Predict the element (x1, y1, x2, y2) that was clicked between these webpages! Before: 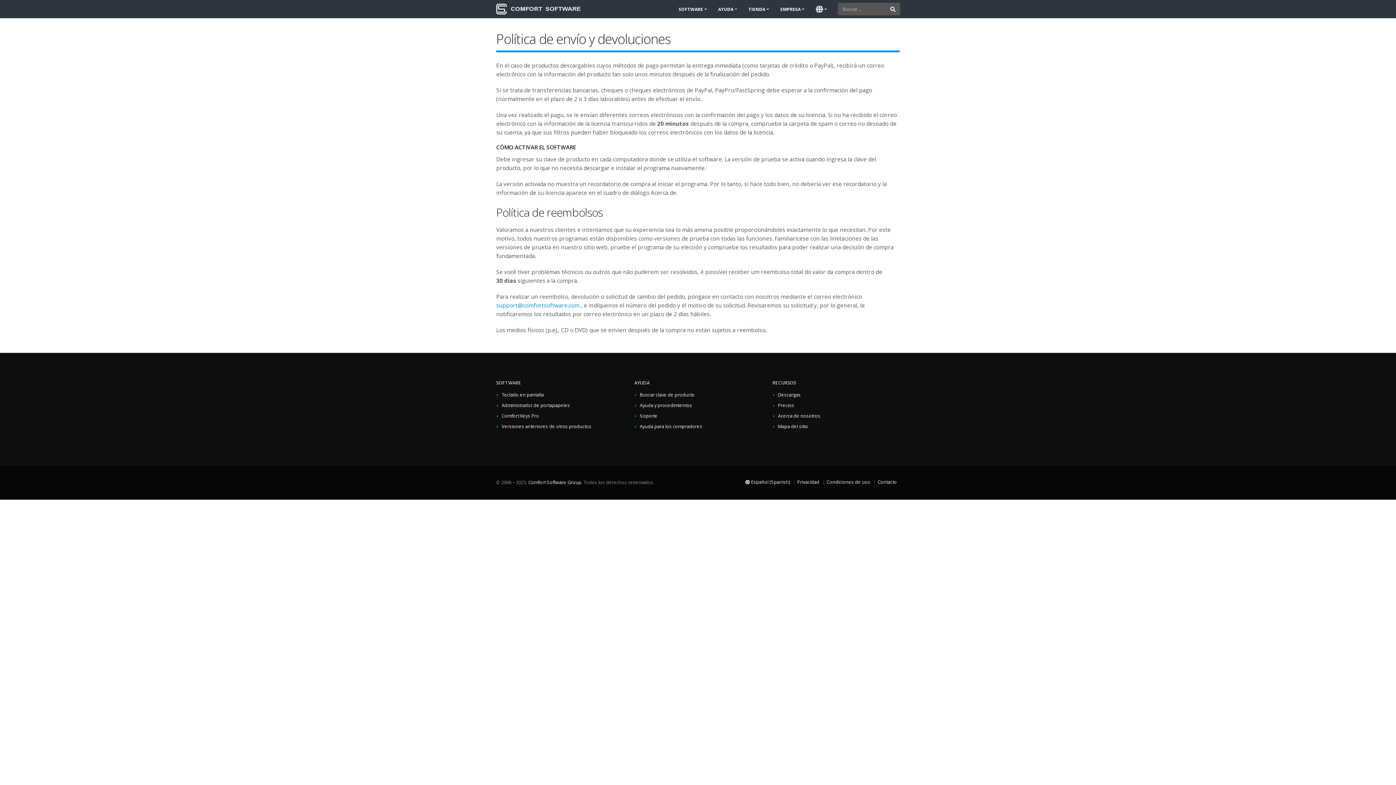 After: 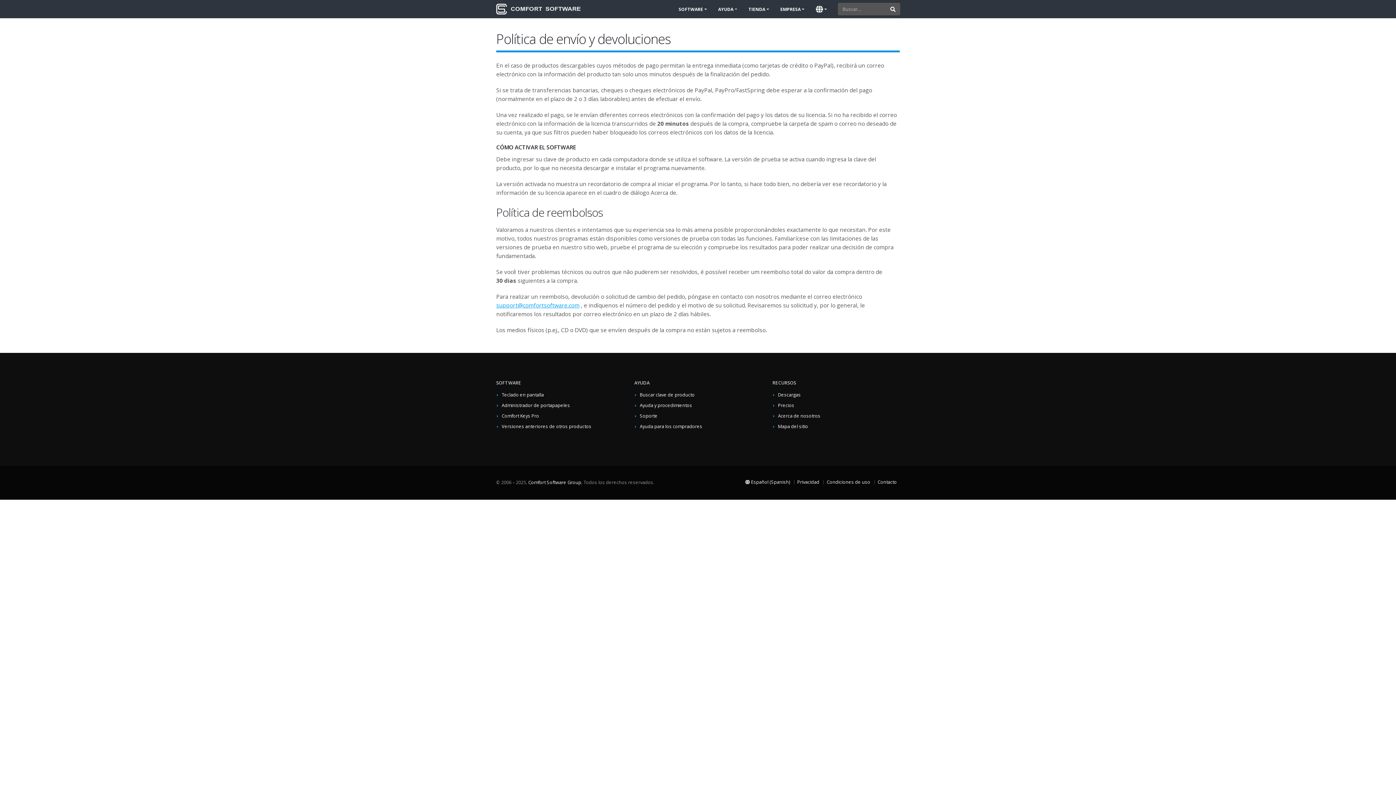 Action: bbox: (496, 301, 579, 309) label: support@comfortsoftware.com